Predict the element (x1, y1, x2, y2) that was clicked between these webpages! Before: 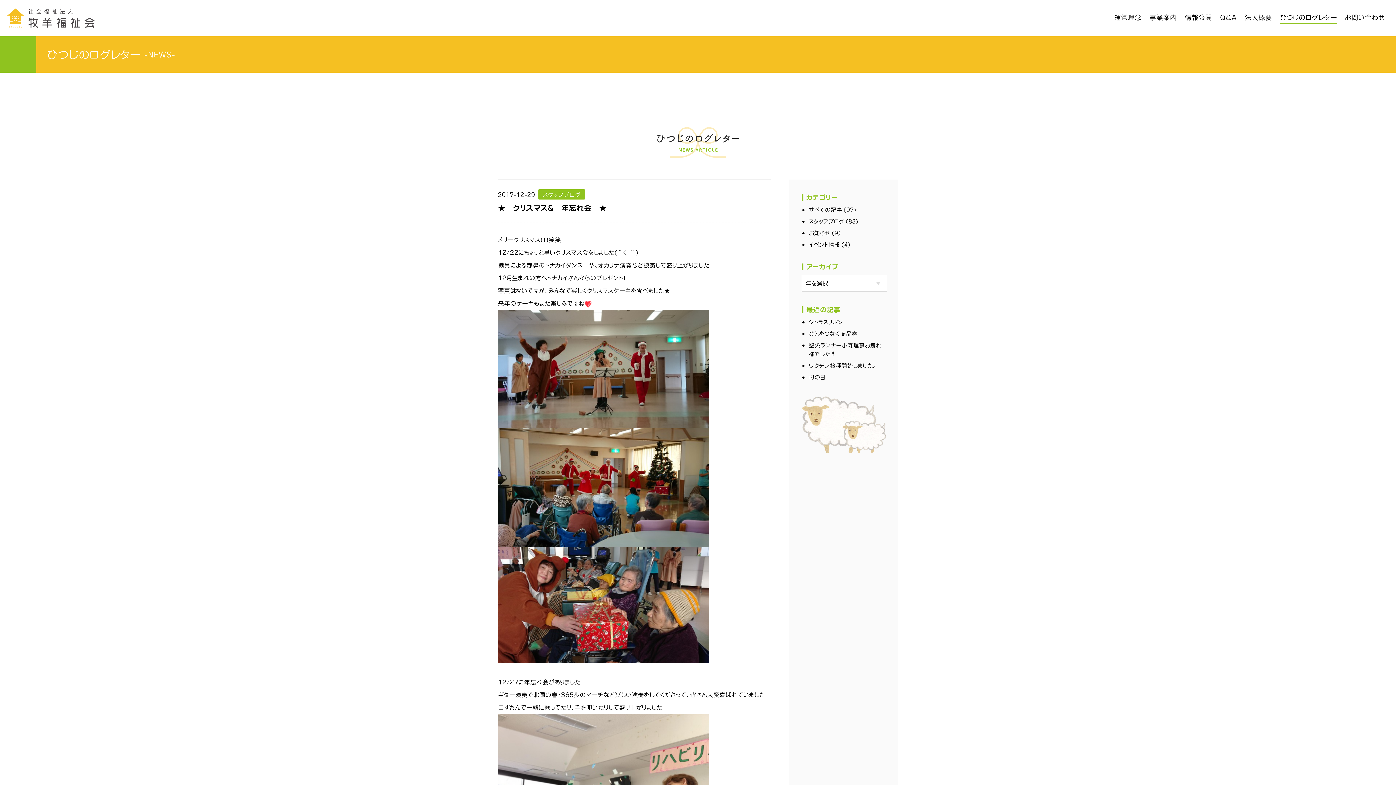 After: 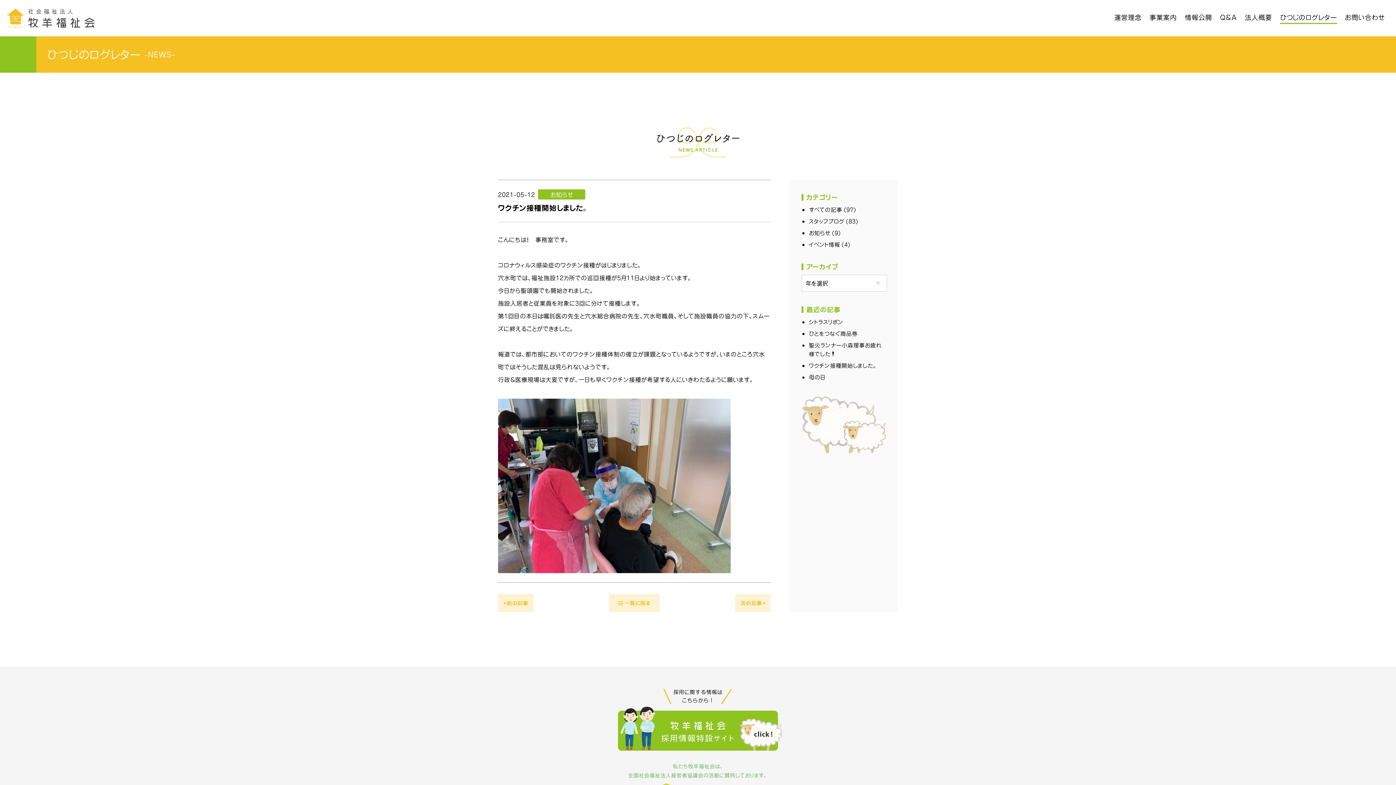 Action: label: ワクチン接種開始しました。 bbox: (809, 361, 877, 369)